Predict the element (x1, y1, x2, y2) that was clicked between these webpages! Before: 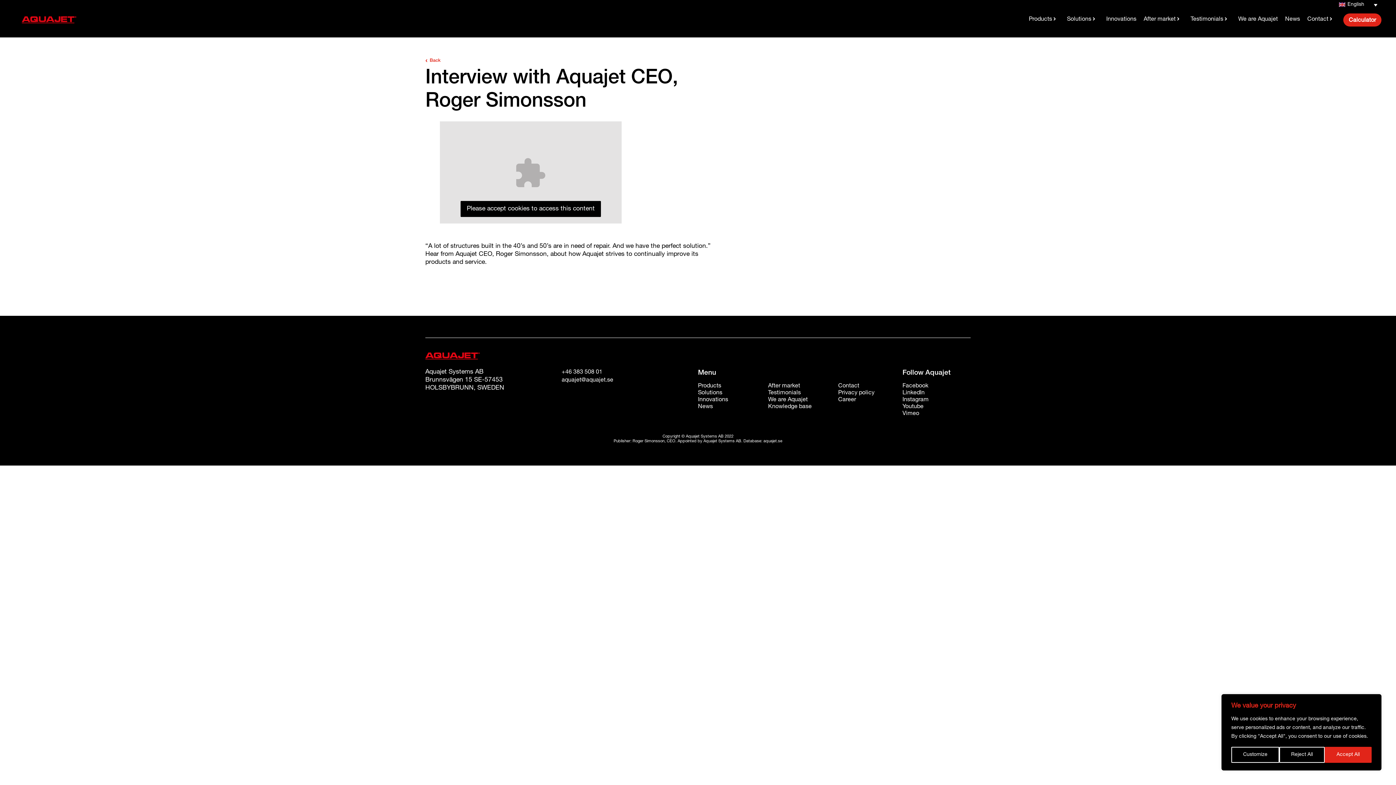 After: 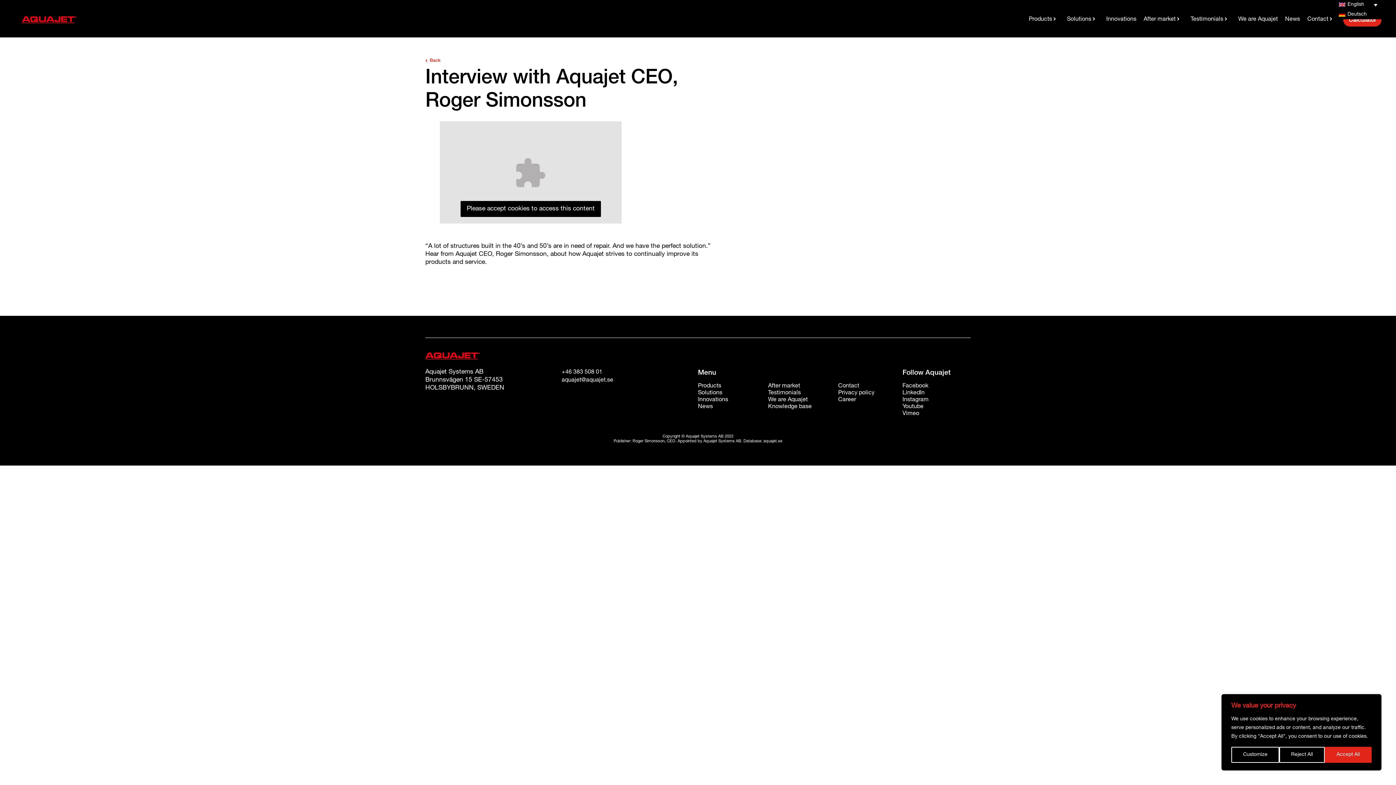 Action: label: English bbox: (1335, 0, 1381, 9)